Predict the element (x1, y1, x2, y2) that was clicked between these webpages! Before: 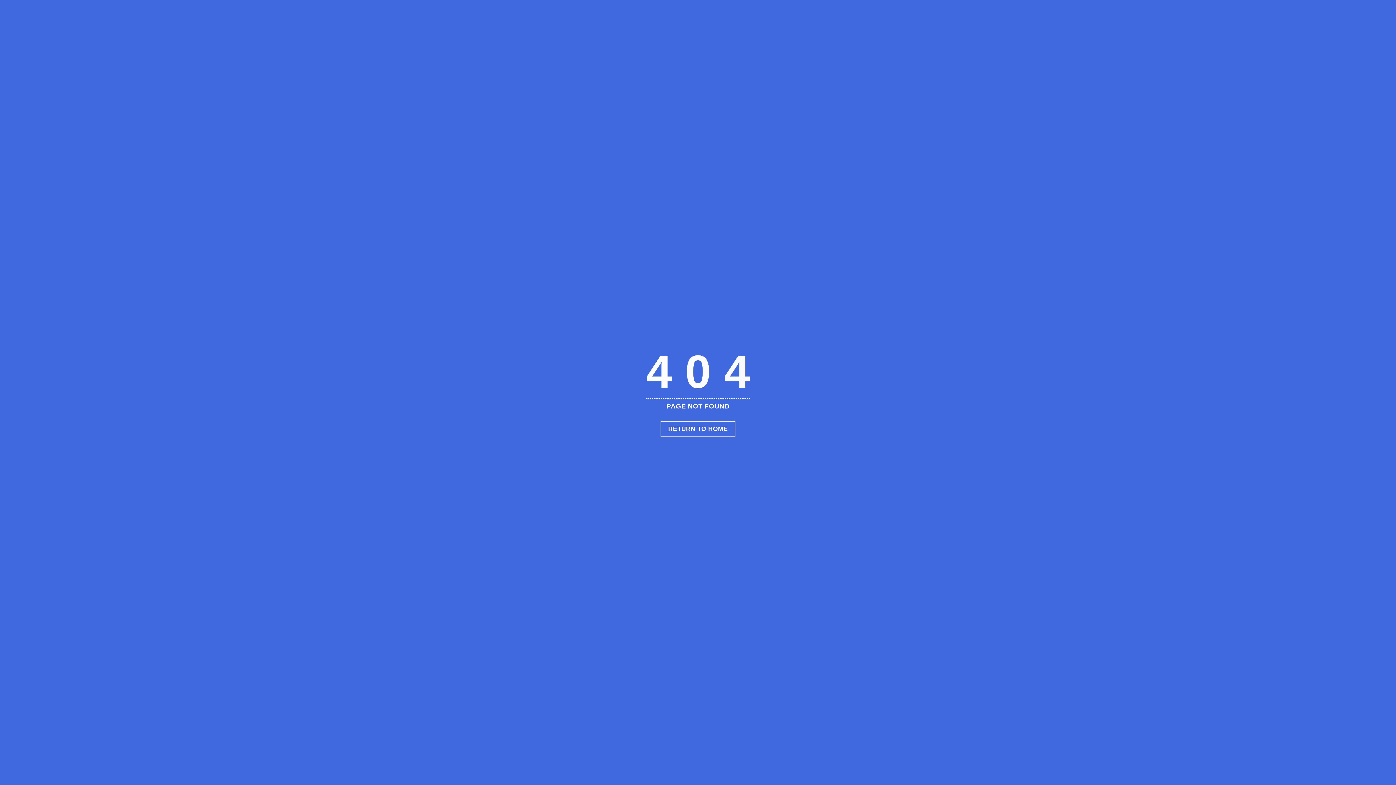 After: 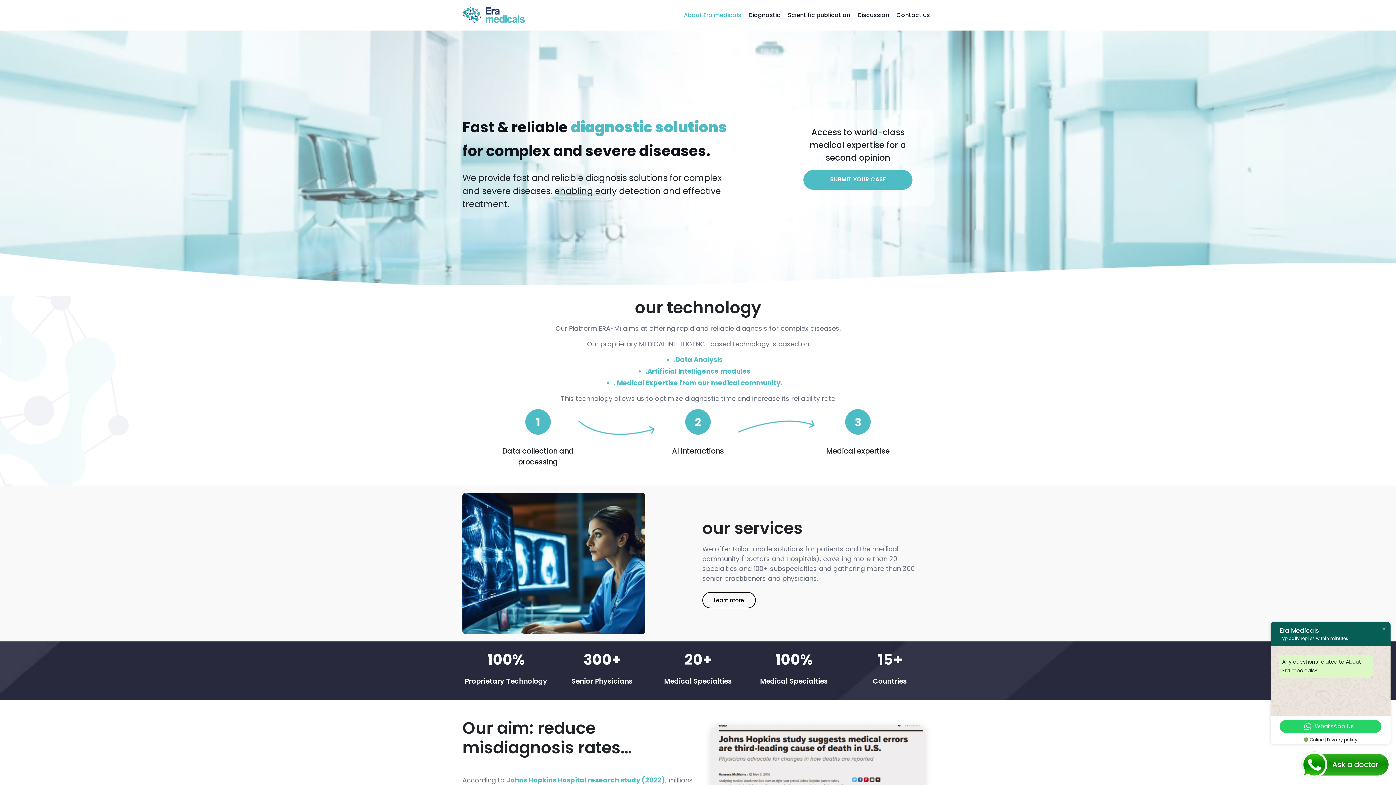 Action: bbox: (660, 421, 735, 436) label: RETURN TO HOME